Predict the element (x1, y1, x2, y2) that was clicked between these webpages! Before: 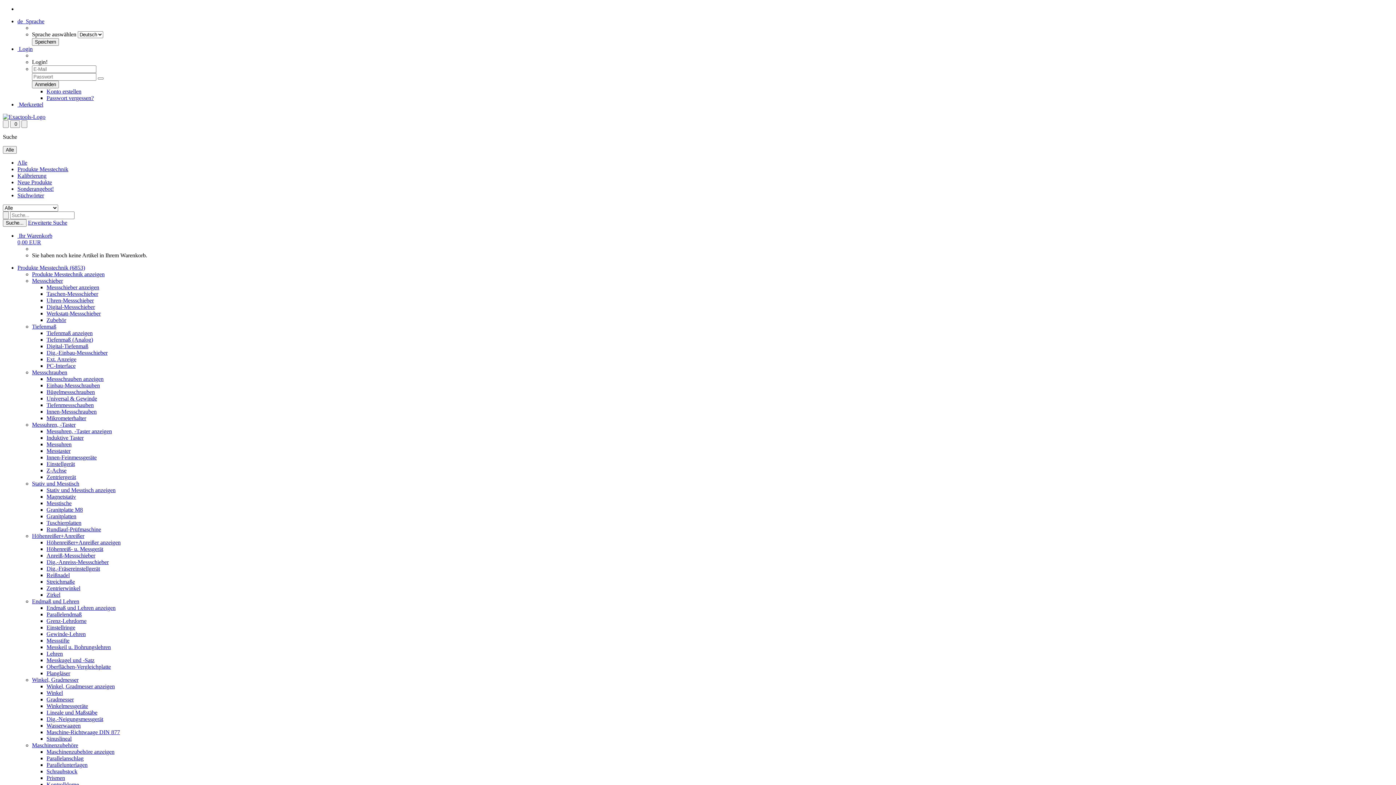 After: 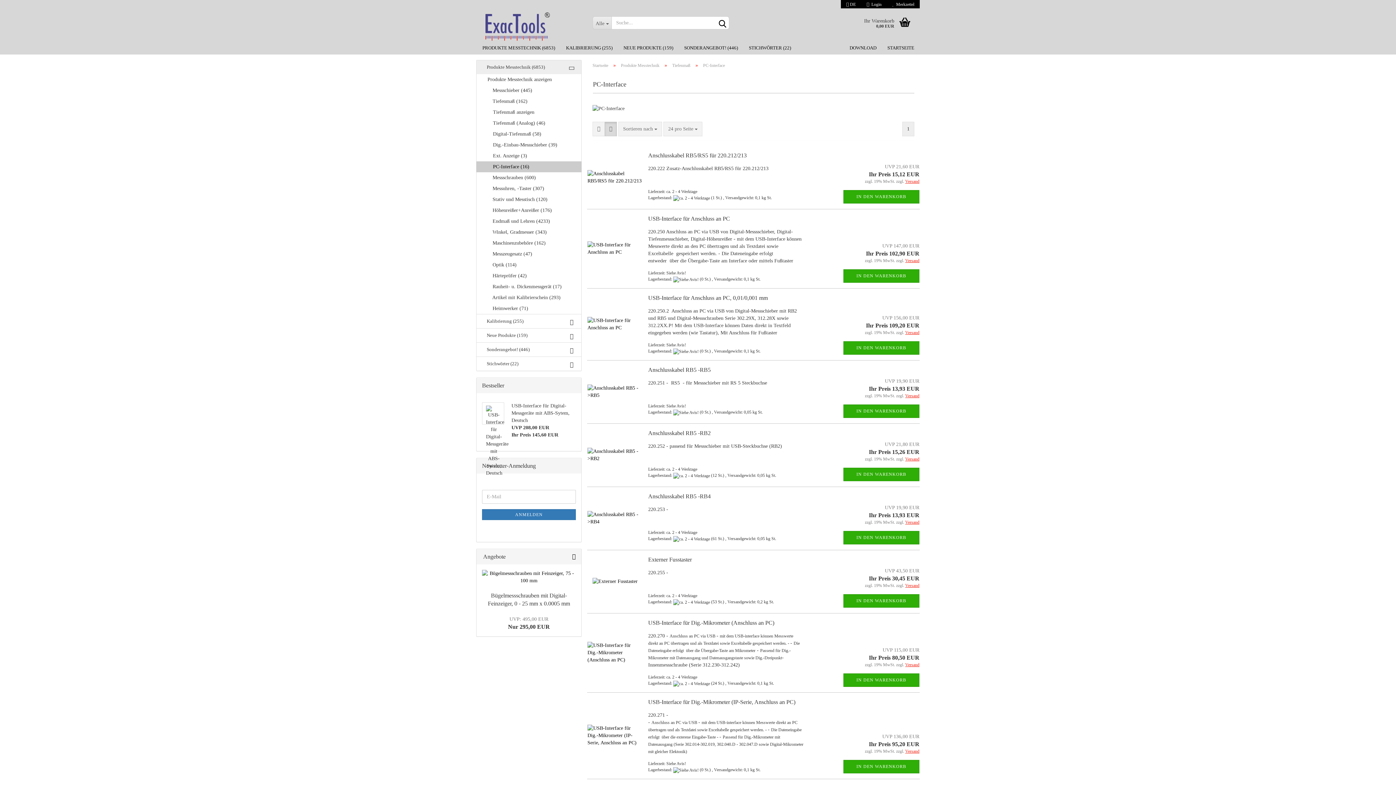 Action: label: PC-Interface bbox: (46, 362, 75, 369)